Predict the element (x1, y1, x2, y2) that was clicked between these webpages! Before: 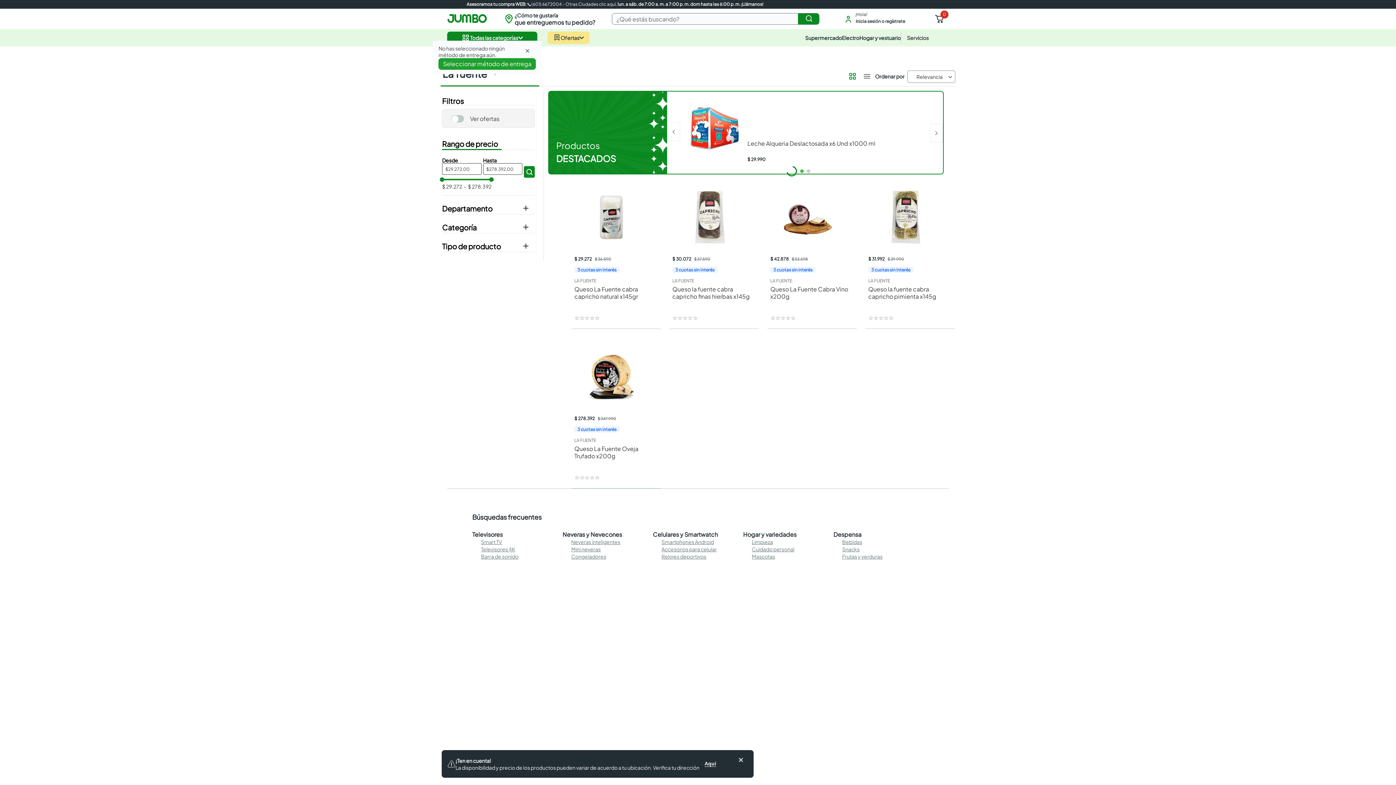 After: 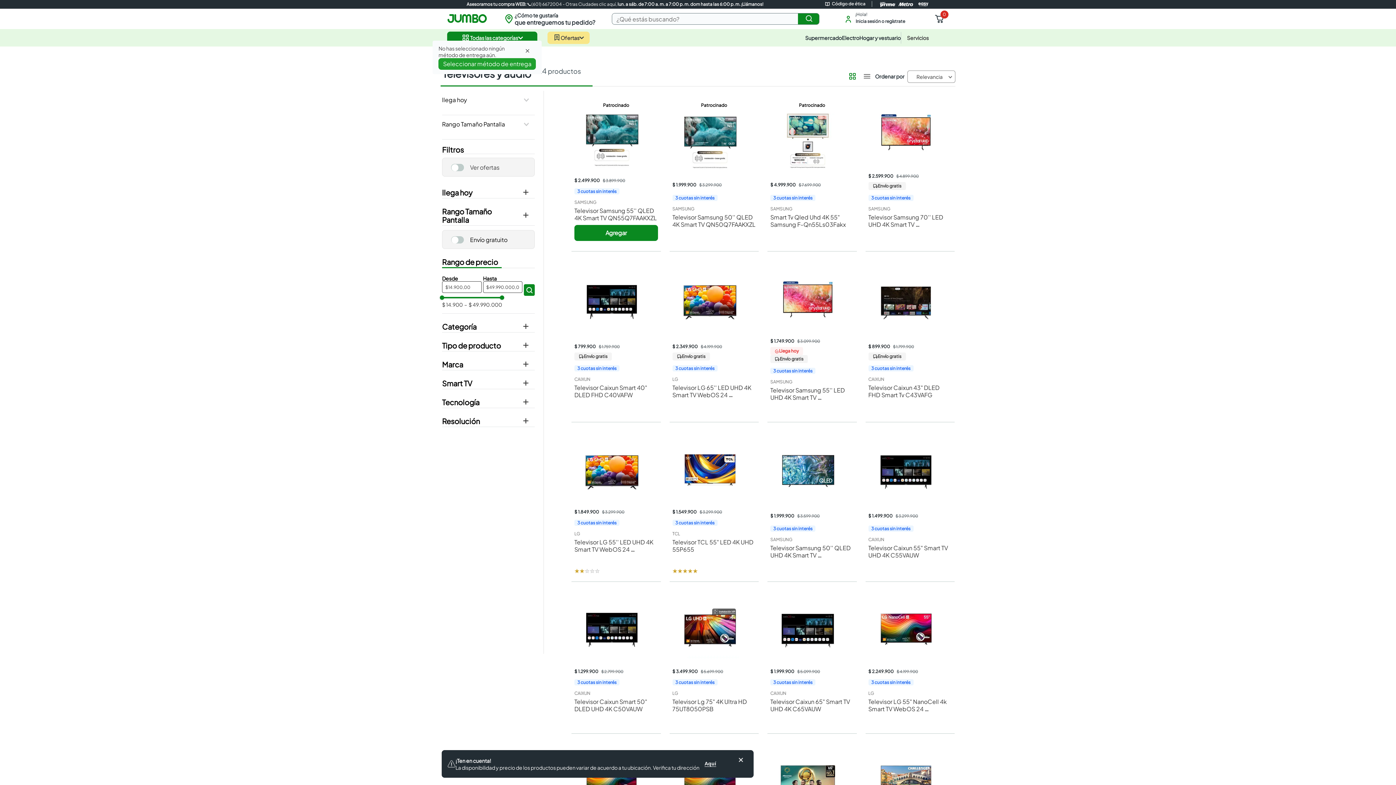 Action: label: Televisores bbox: (472, 77, 502, 84)